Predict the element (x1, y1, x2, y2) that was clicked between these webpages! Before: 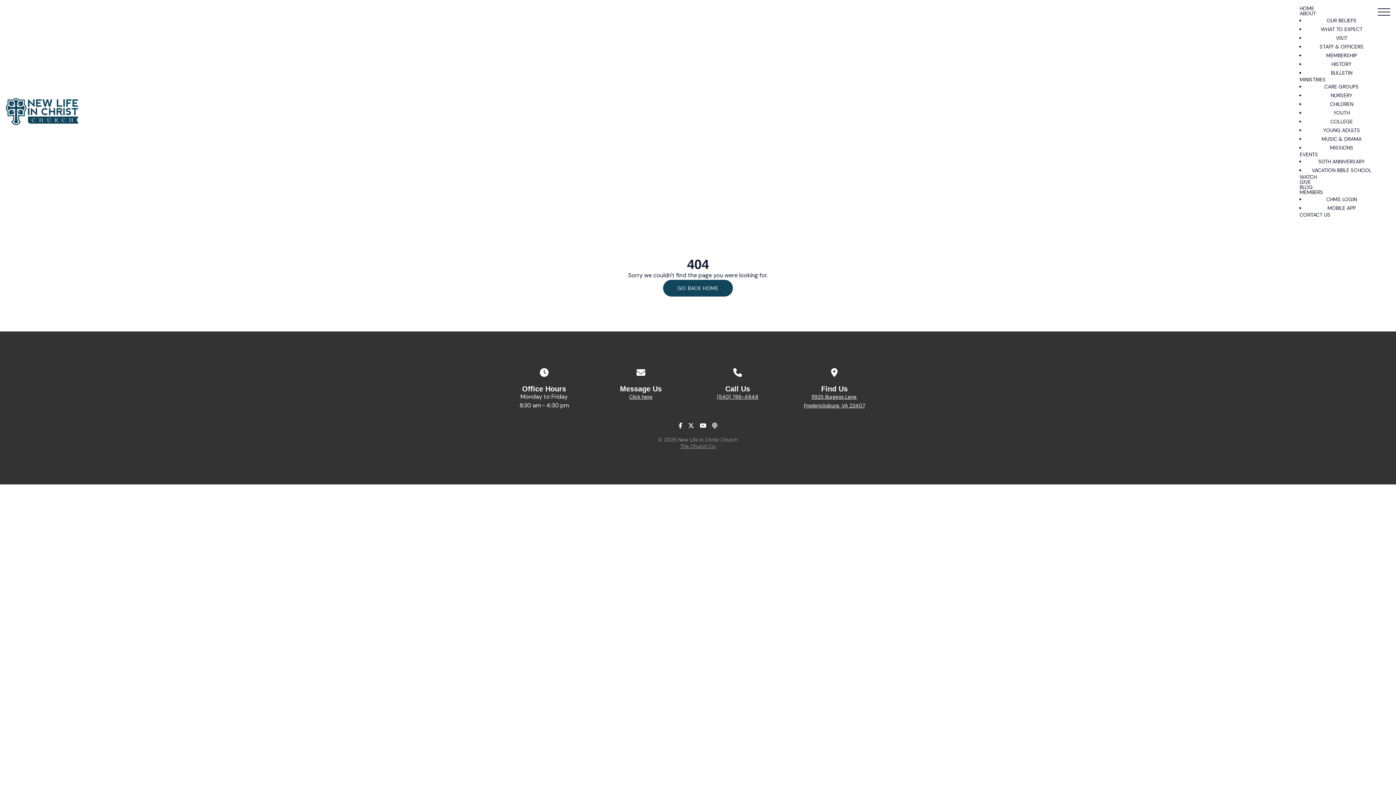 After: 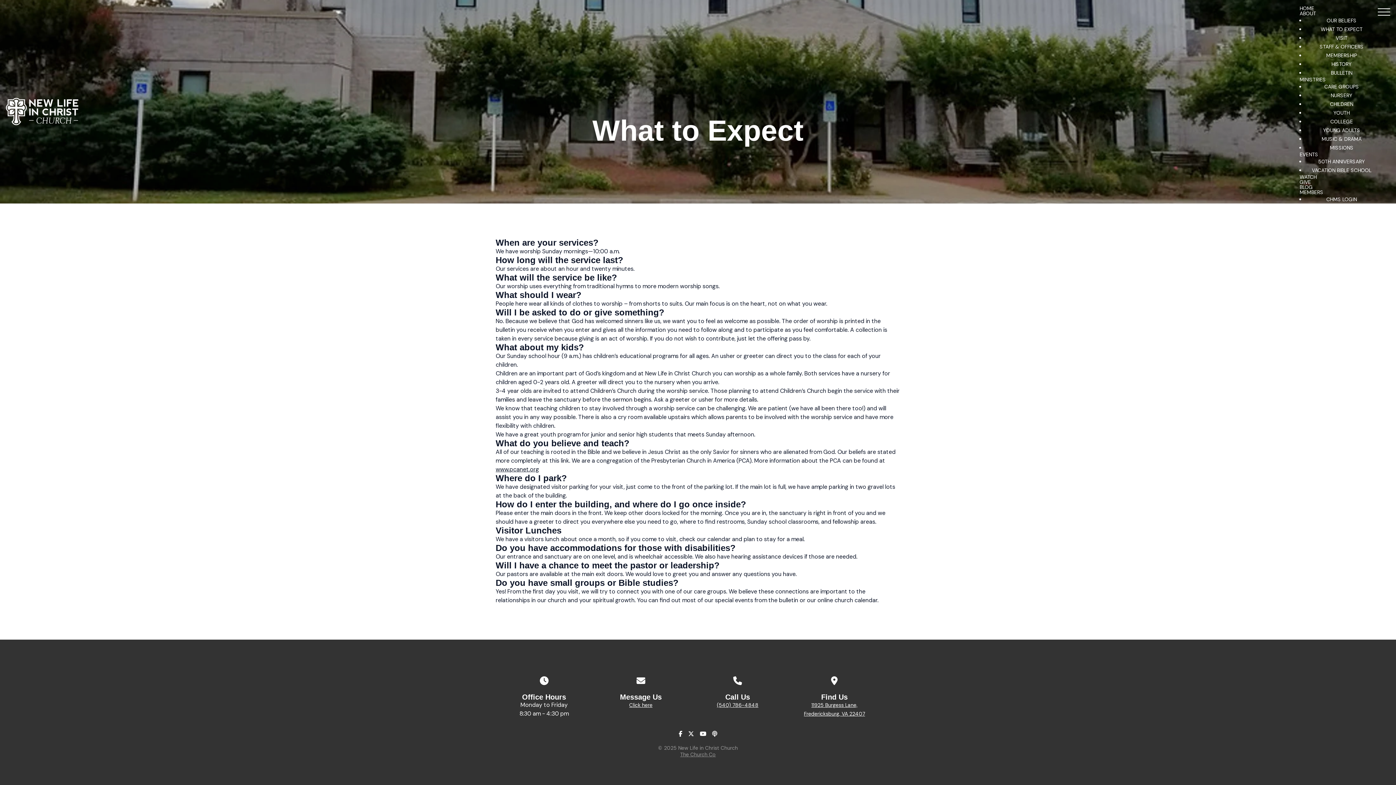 Action: label: WHAT TO EXPECT bbox: (1314, 22, 1369, 36)